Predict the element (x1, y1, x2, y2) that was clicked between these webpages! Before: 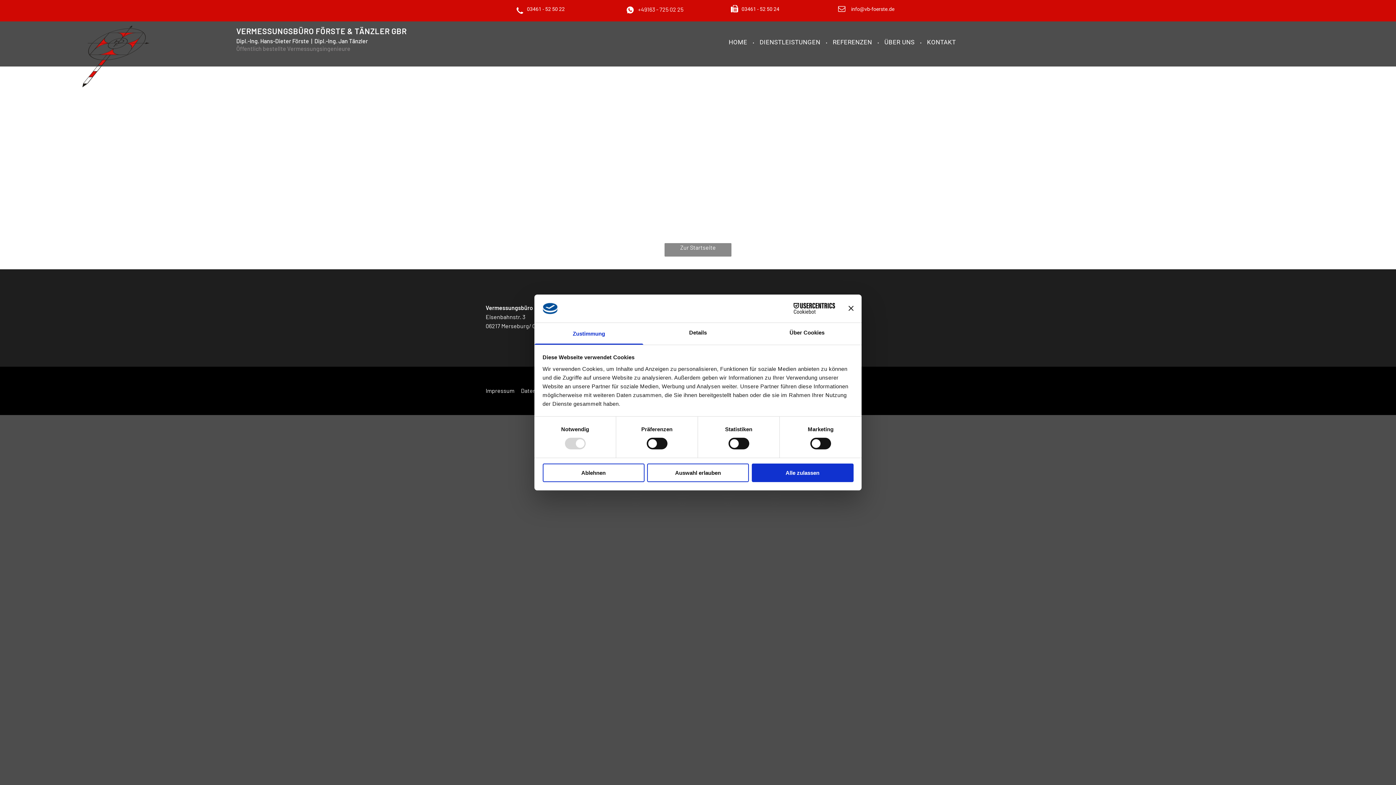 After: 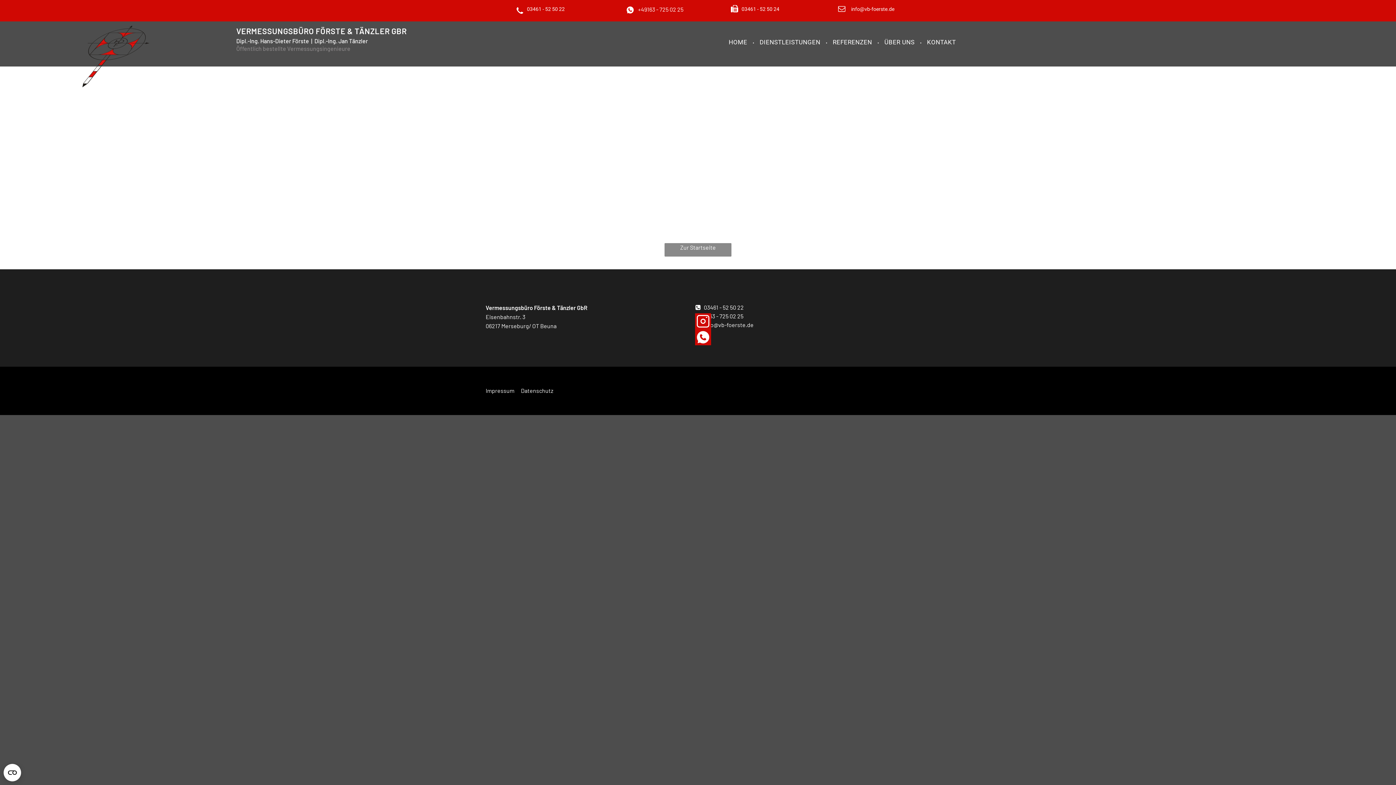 Action: bbox: (647, 463, 749, 482) label: Auswahl erlauben